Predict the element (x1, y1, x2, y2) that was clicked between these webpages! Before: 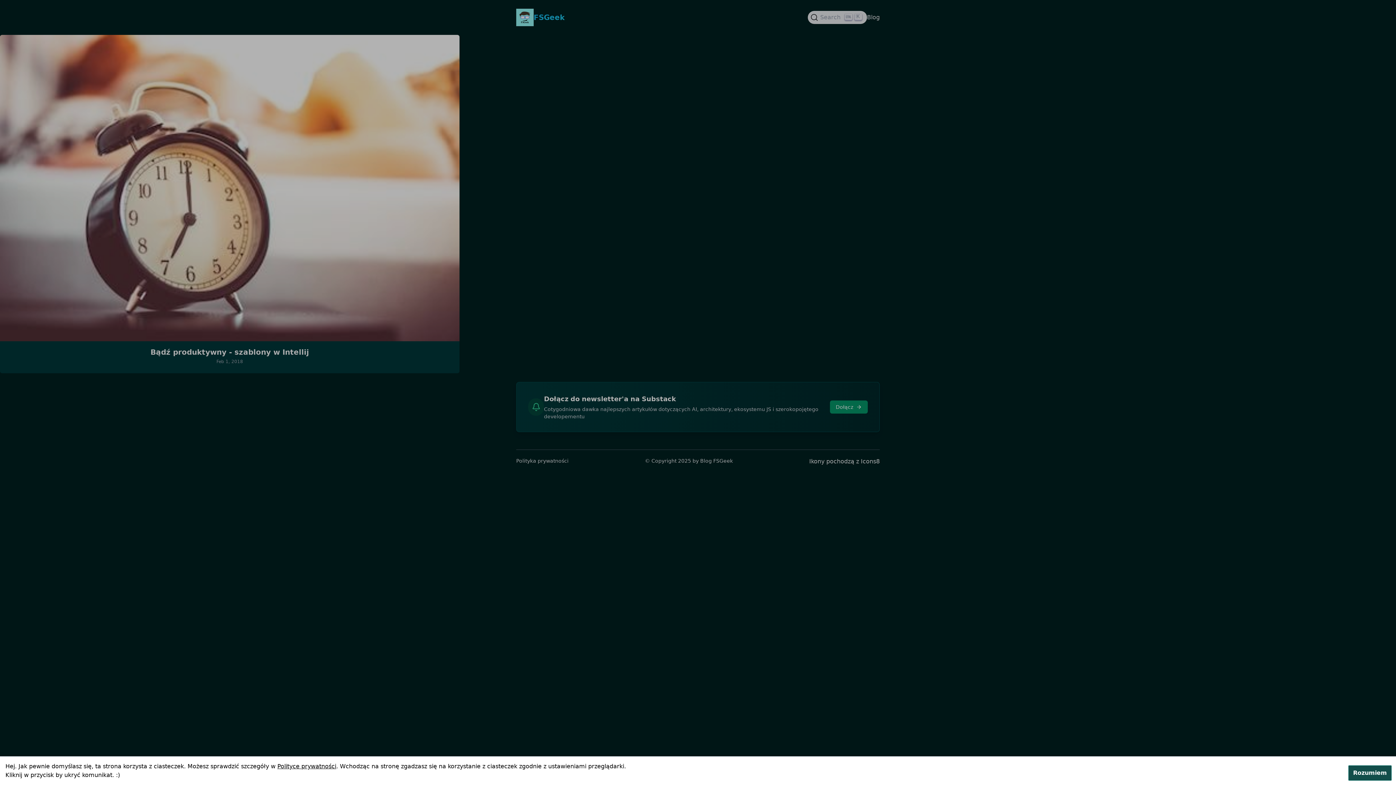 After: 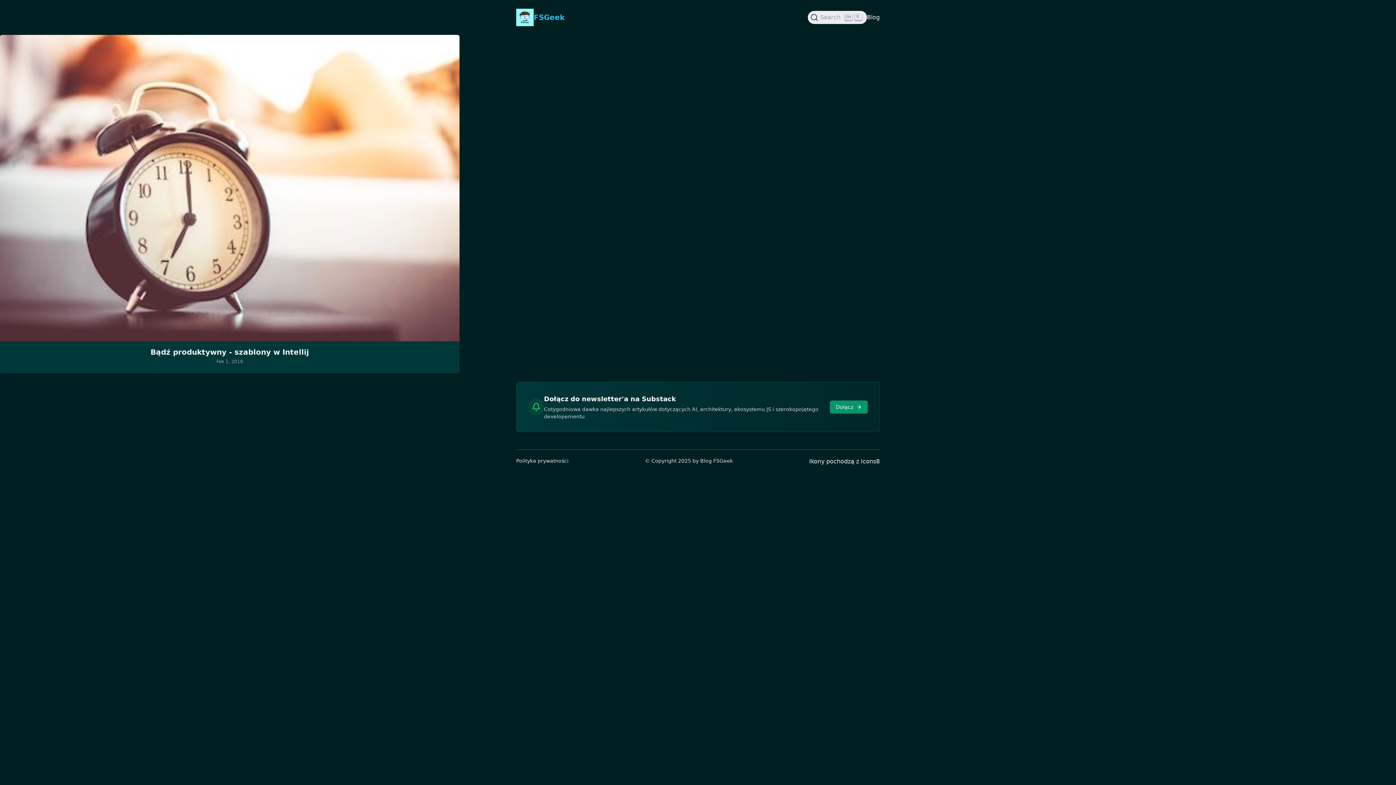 Action: bbox: (1348, 765, 1392, 781) label: Accept cookies